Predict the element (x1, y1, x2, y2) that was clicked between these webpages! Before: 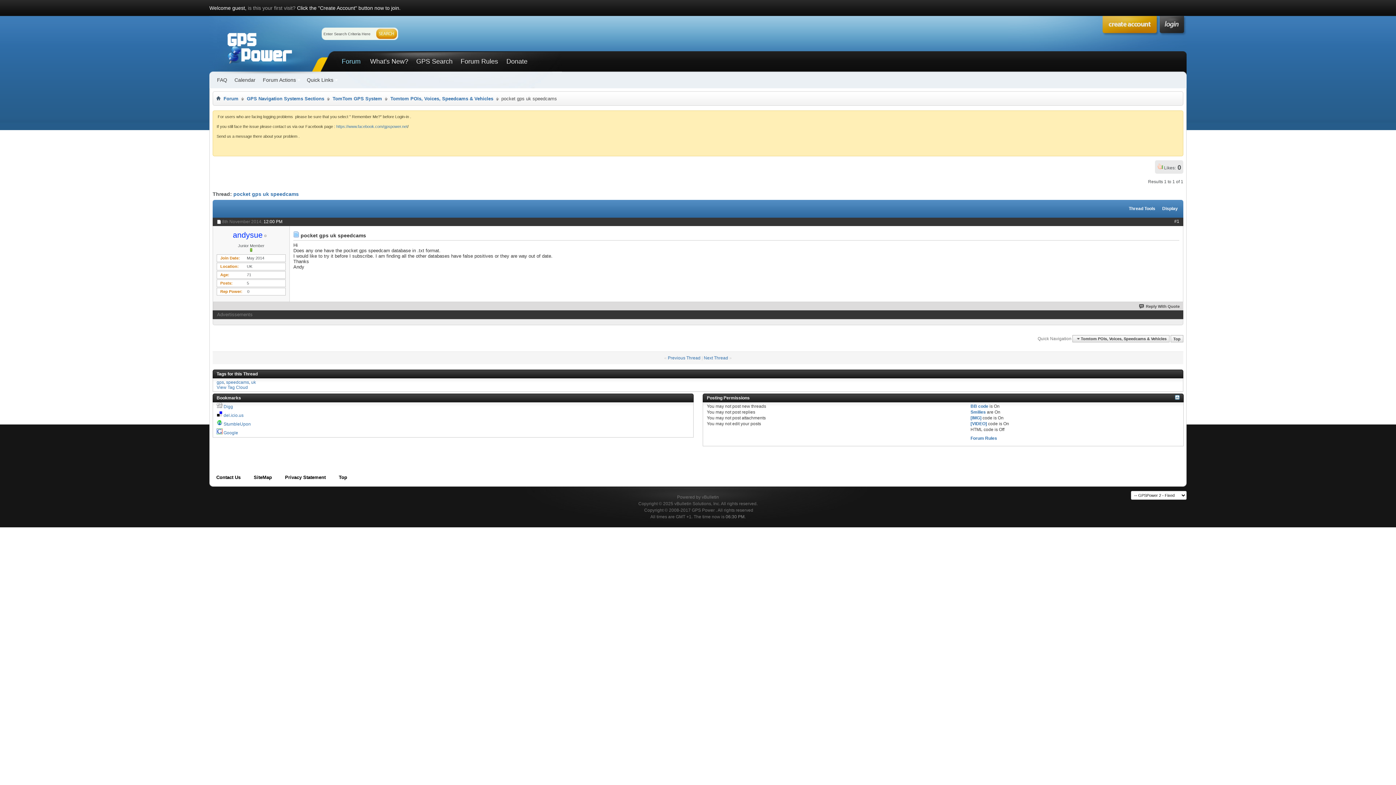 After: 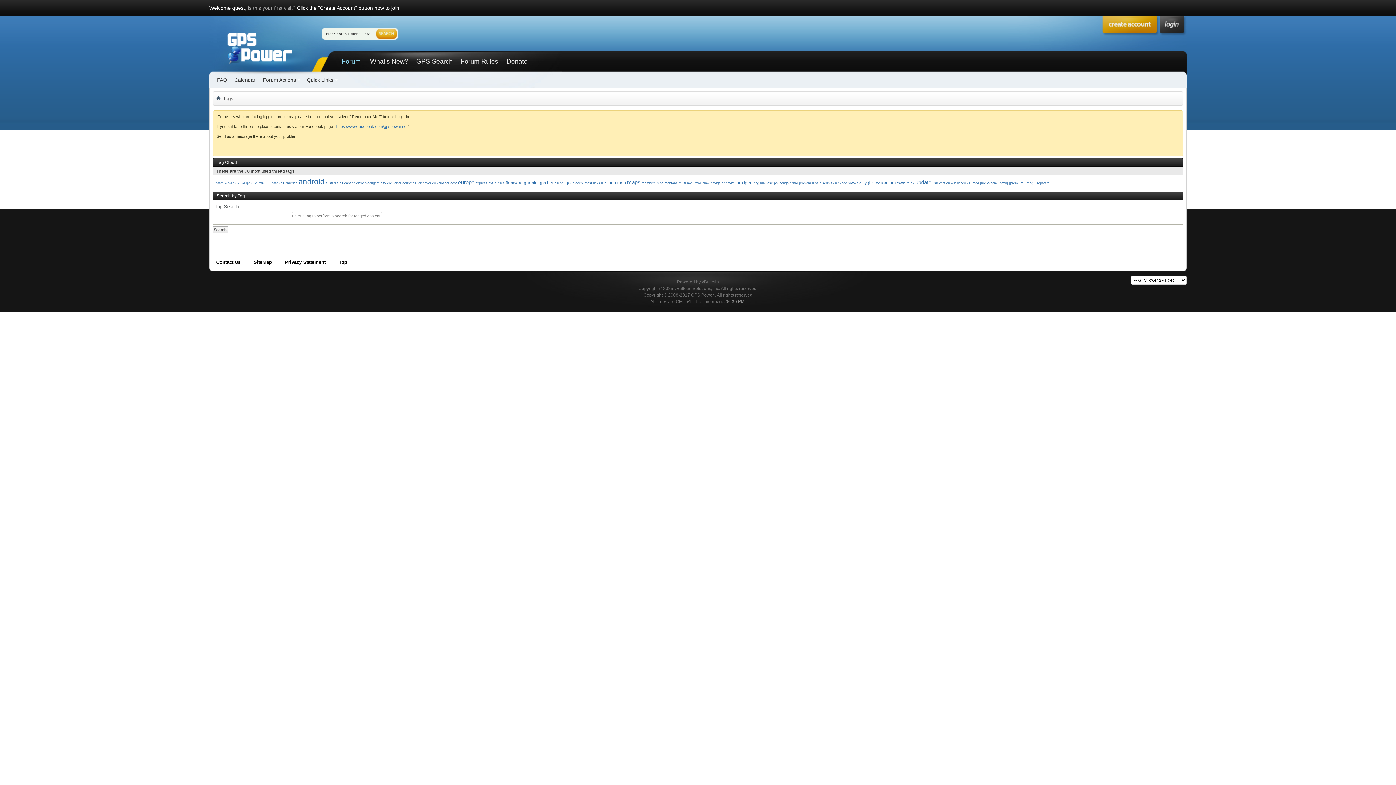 Action: label: View Tag Cloud bbox: (216, 385, 248, 390)